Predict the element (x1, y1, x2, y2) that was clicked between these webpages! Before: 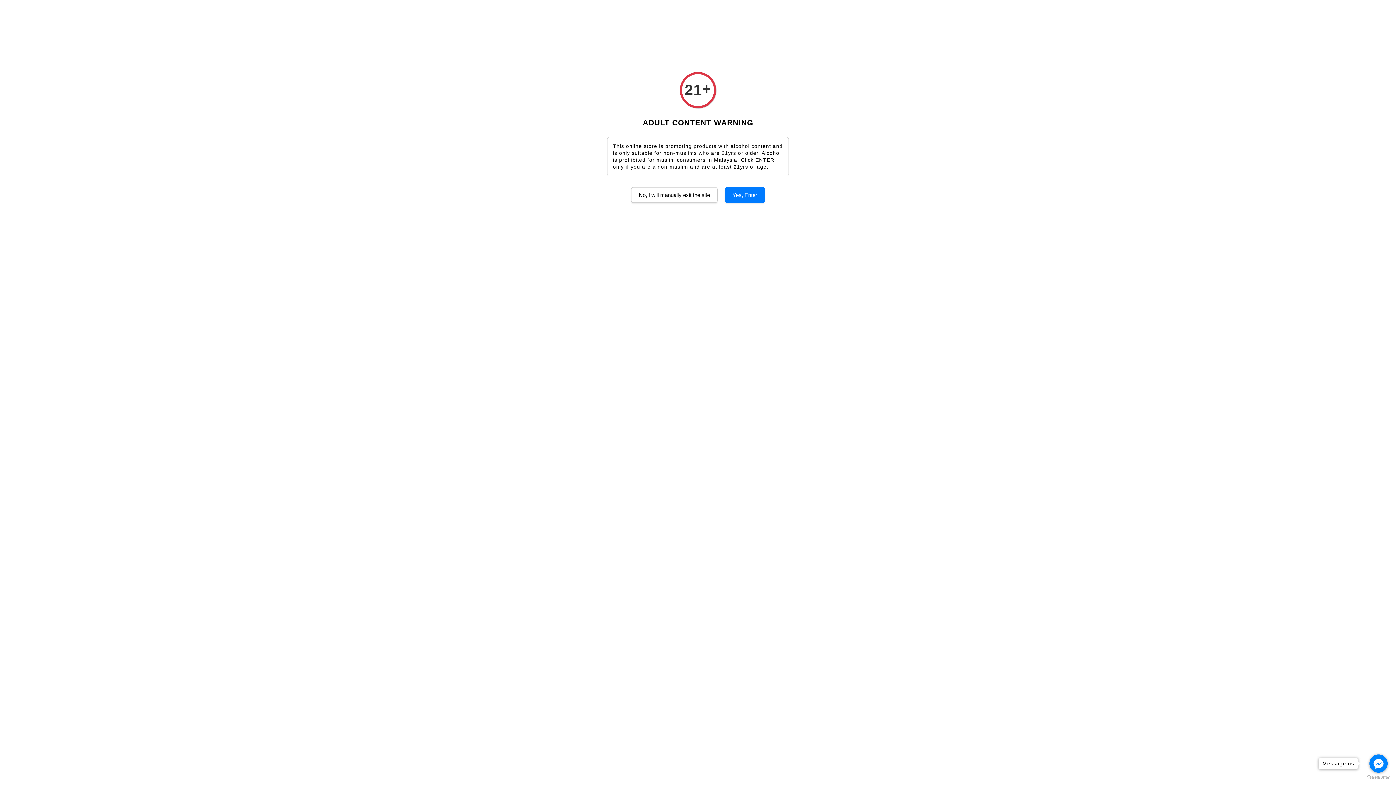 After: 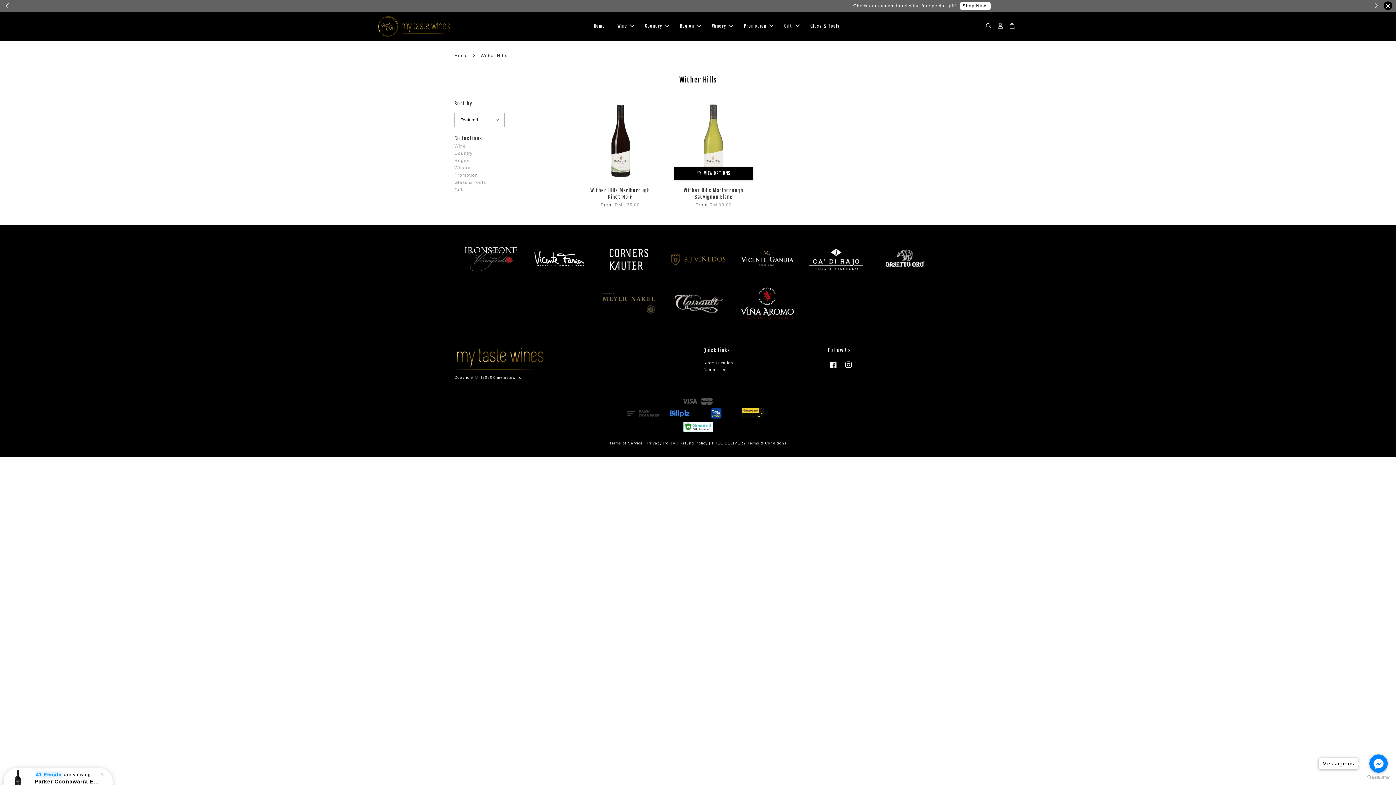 Action: label: Yes, Enter bbox: (725, 187, 765, 202)